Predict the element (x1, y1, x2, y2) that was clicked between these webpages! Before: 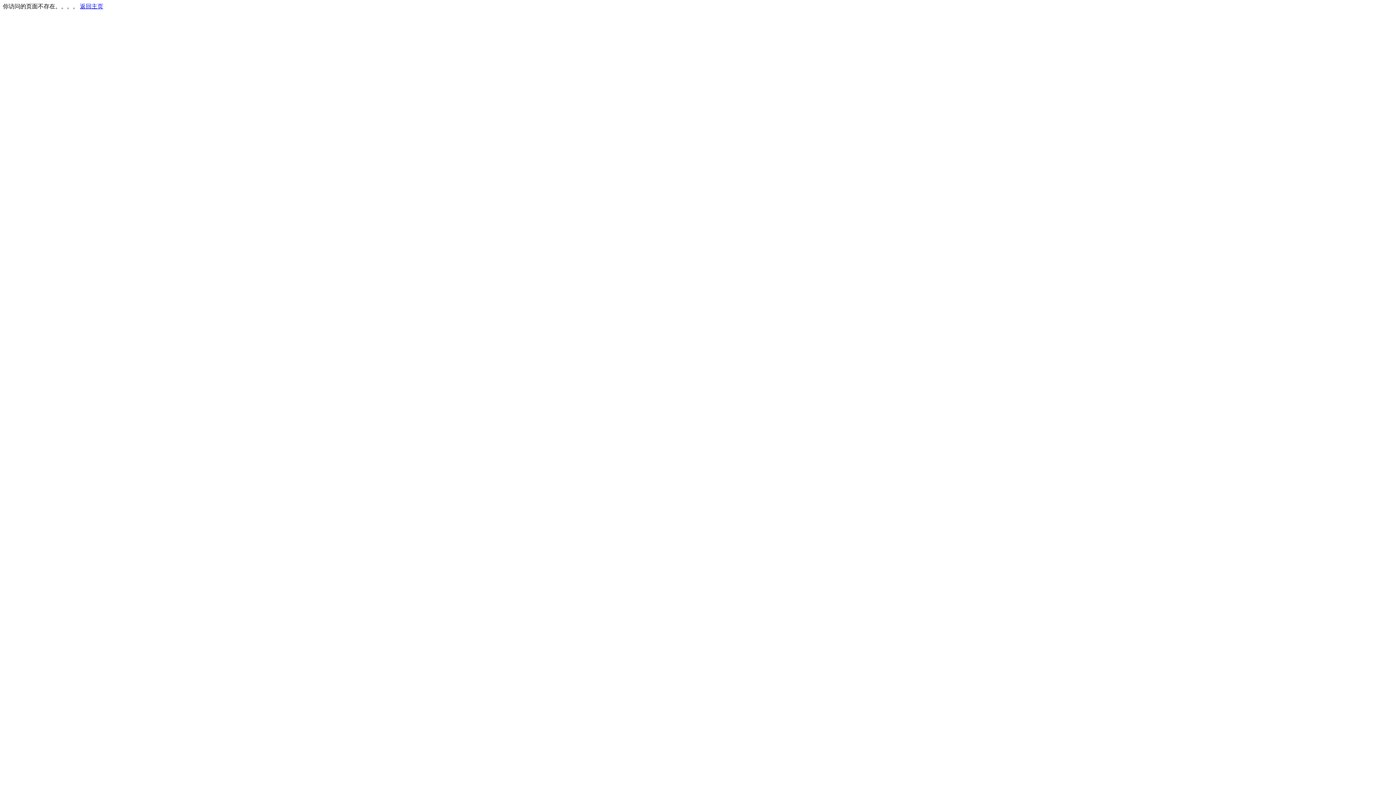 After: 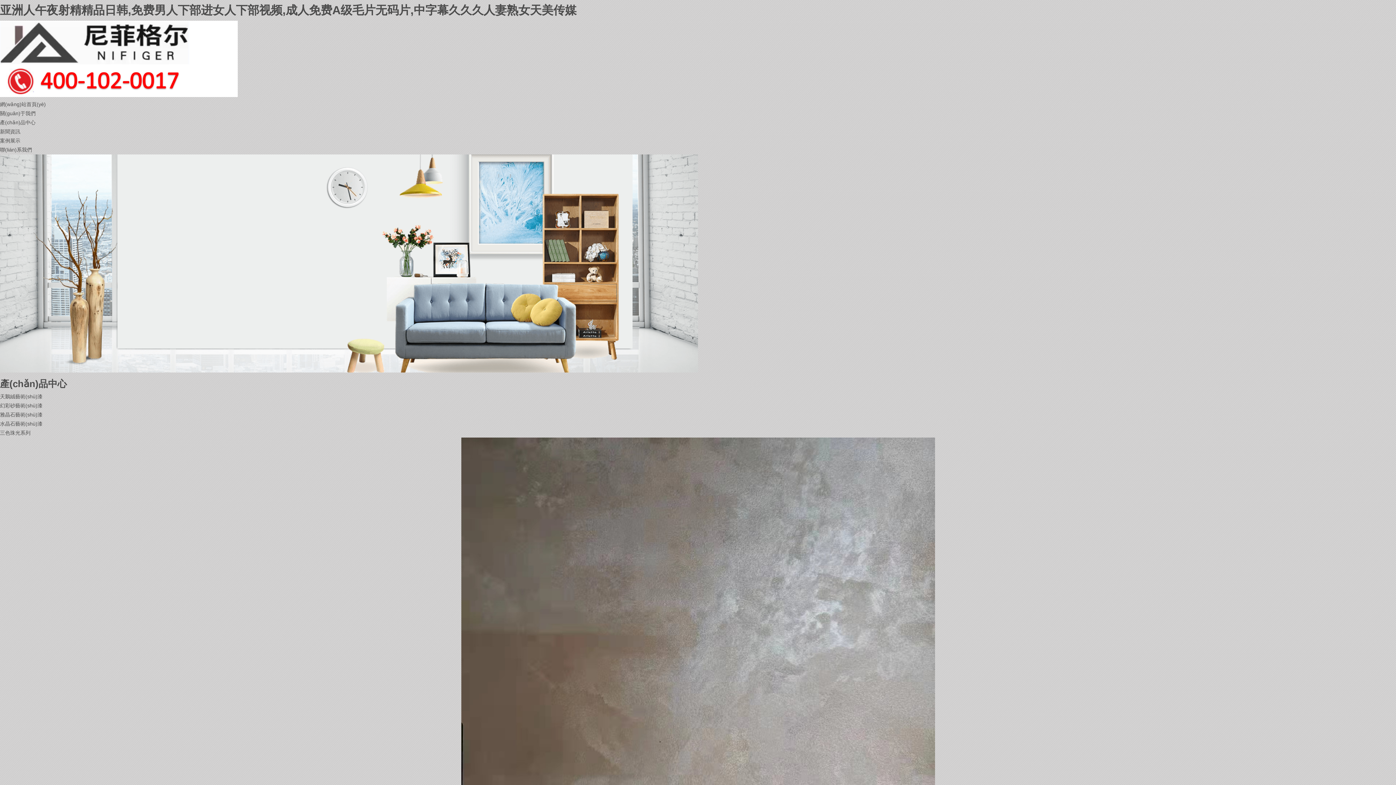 Action: label: 返回主页 bbox: (80, 3, 103, 9)